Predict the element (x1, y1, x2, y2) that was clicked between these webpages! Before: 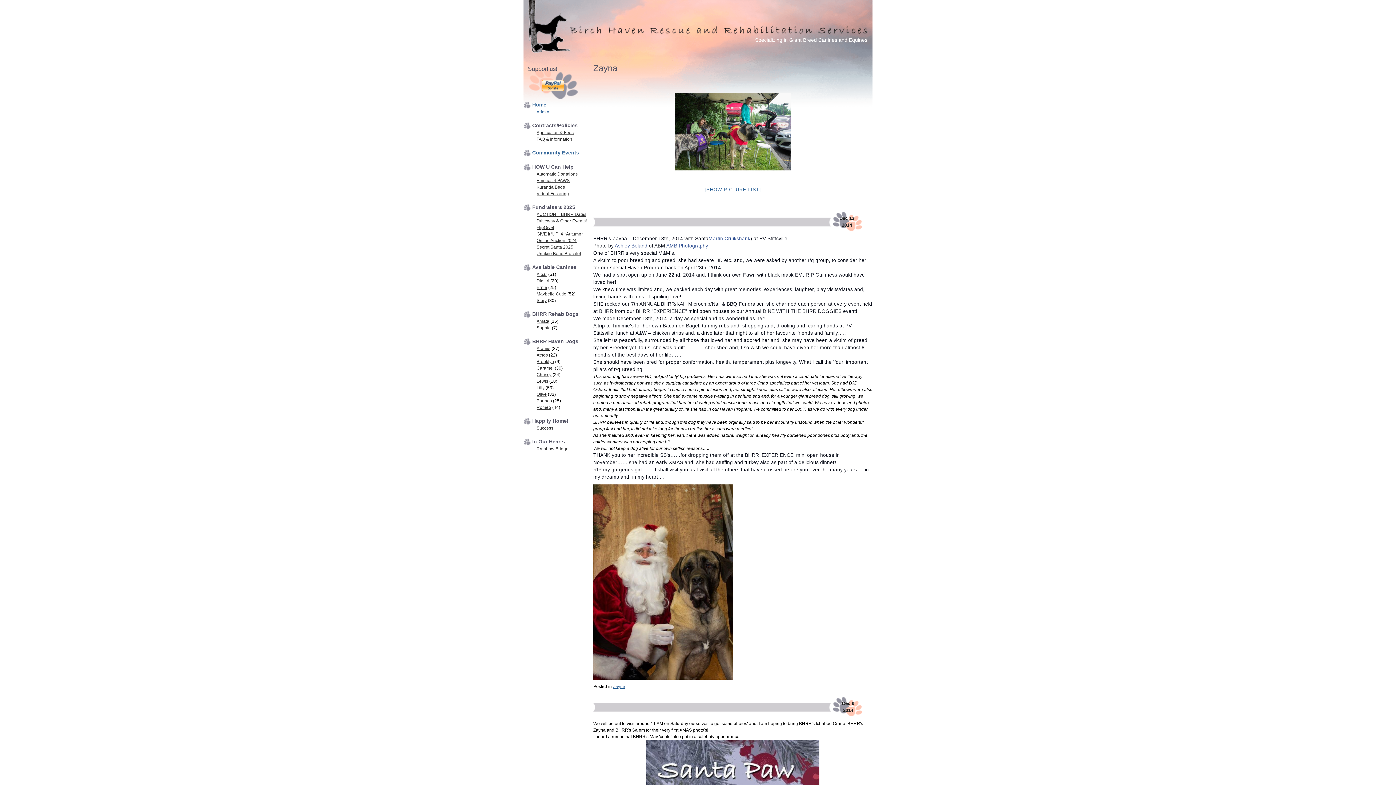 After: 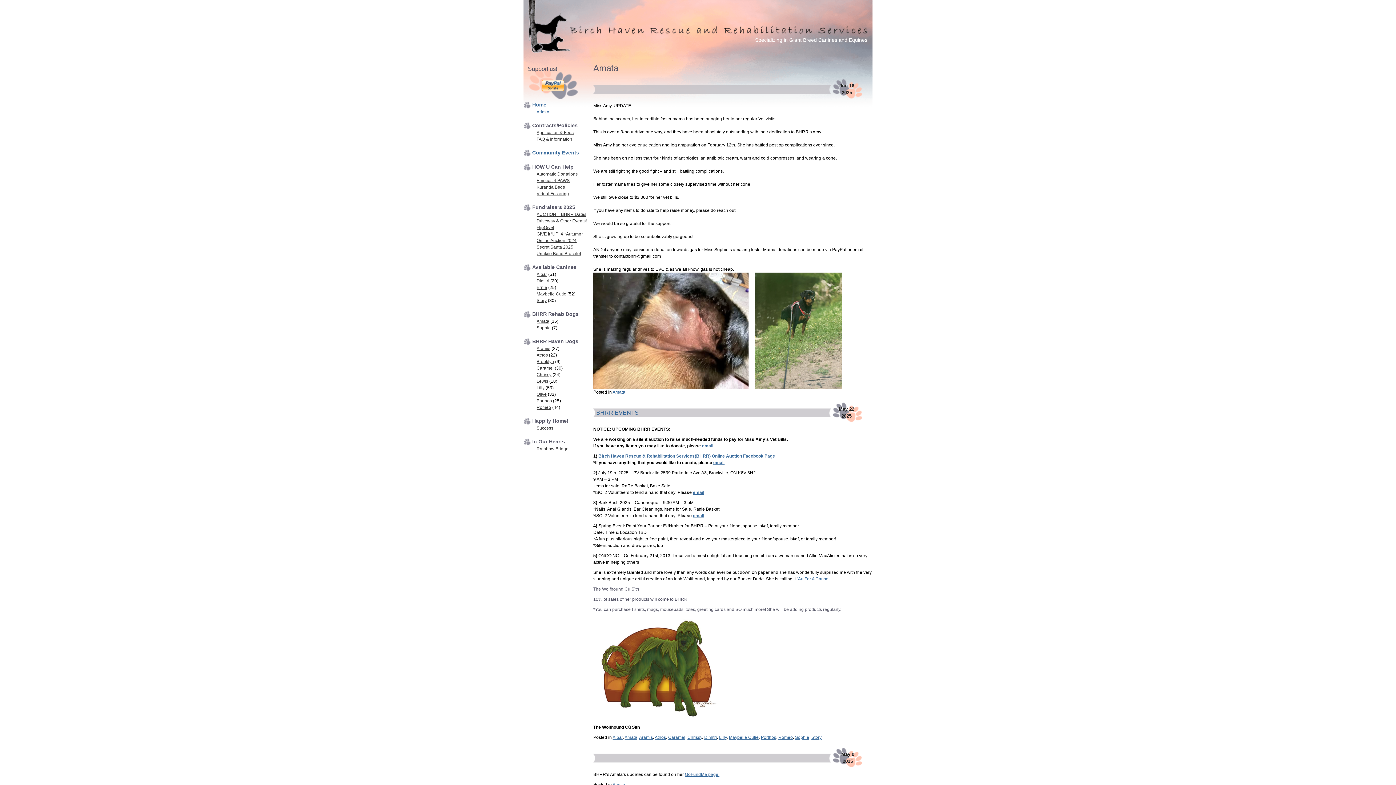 Action: bbox: (536, 318, 549, 324) label: Amata